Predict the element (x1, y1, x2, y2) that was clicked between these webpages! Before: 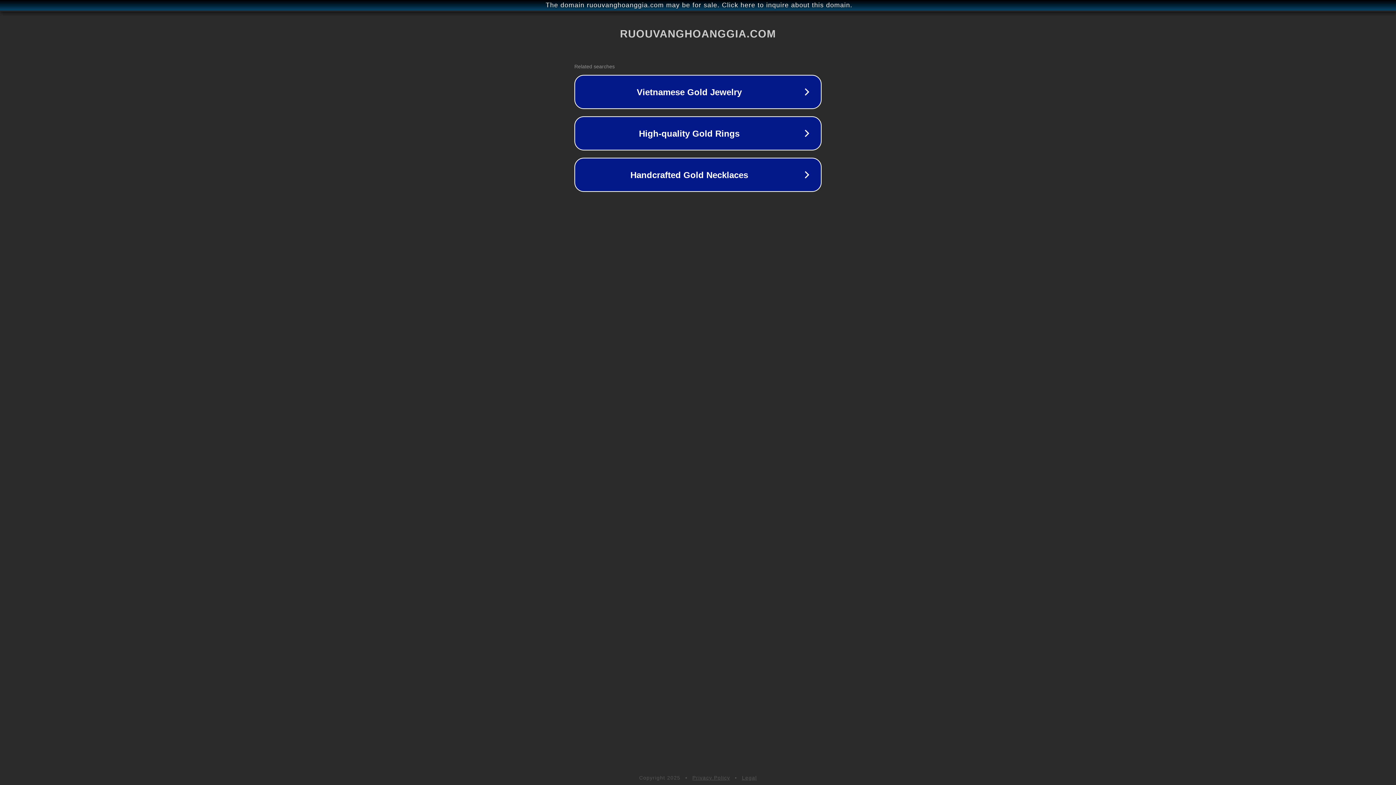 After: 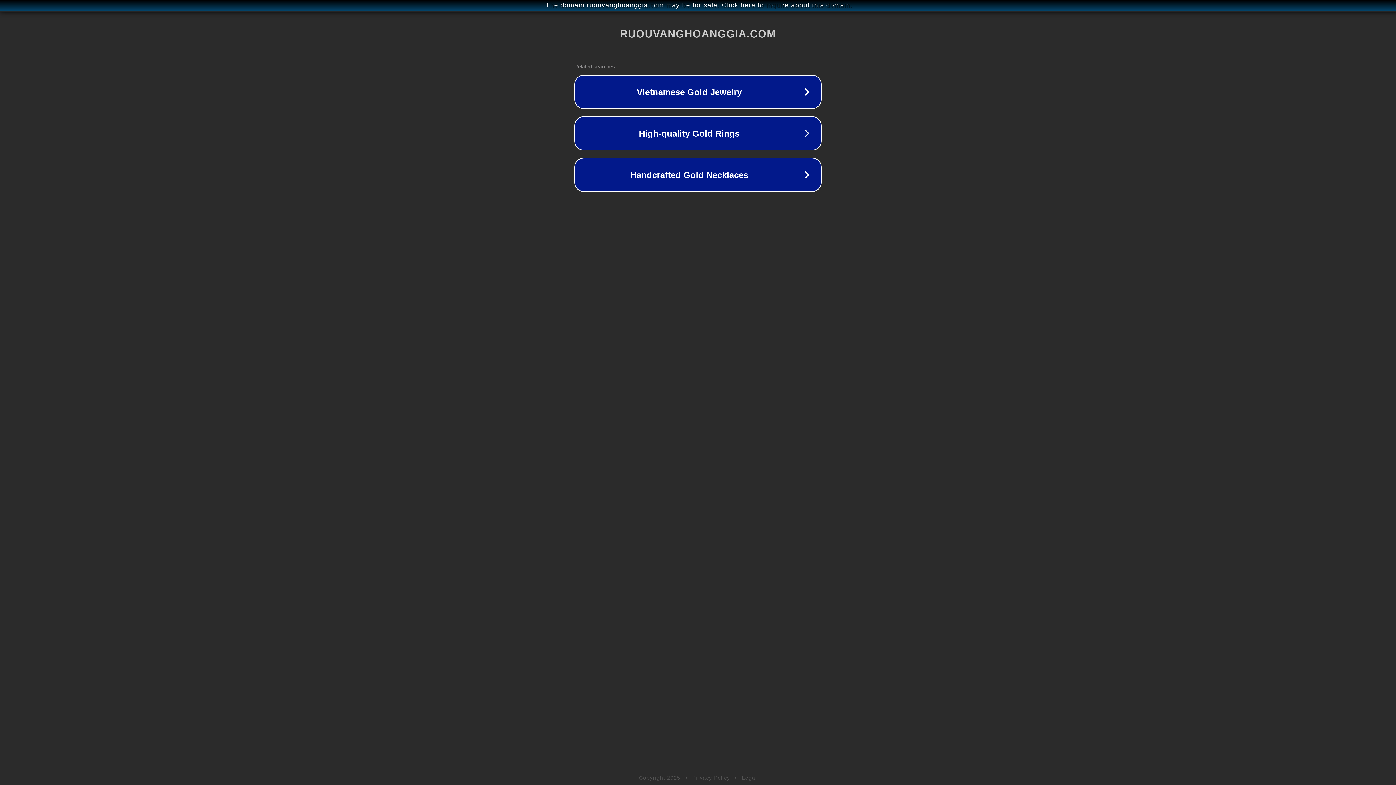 Action: bbox: (742, 775, 757, 781) label: Legal